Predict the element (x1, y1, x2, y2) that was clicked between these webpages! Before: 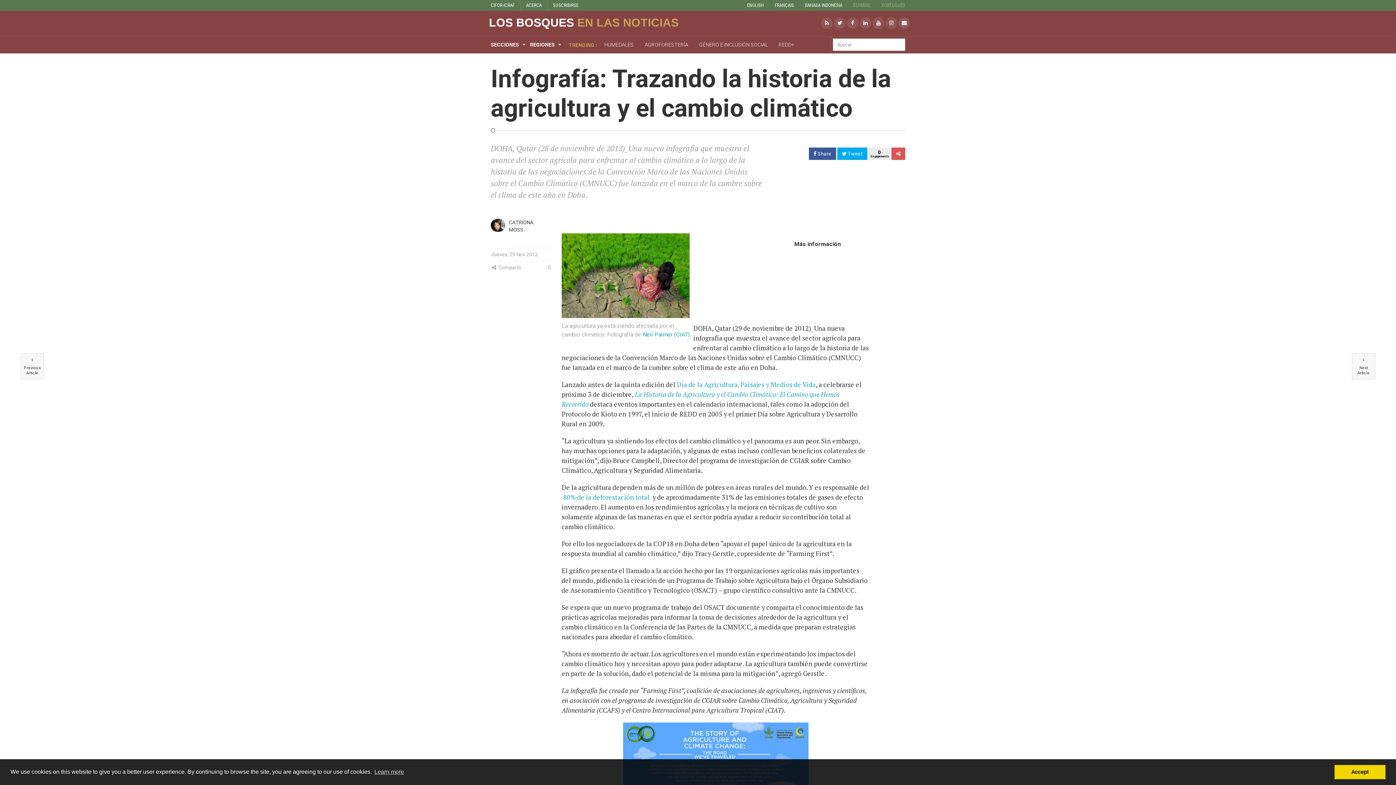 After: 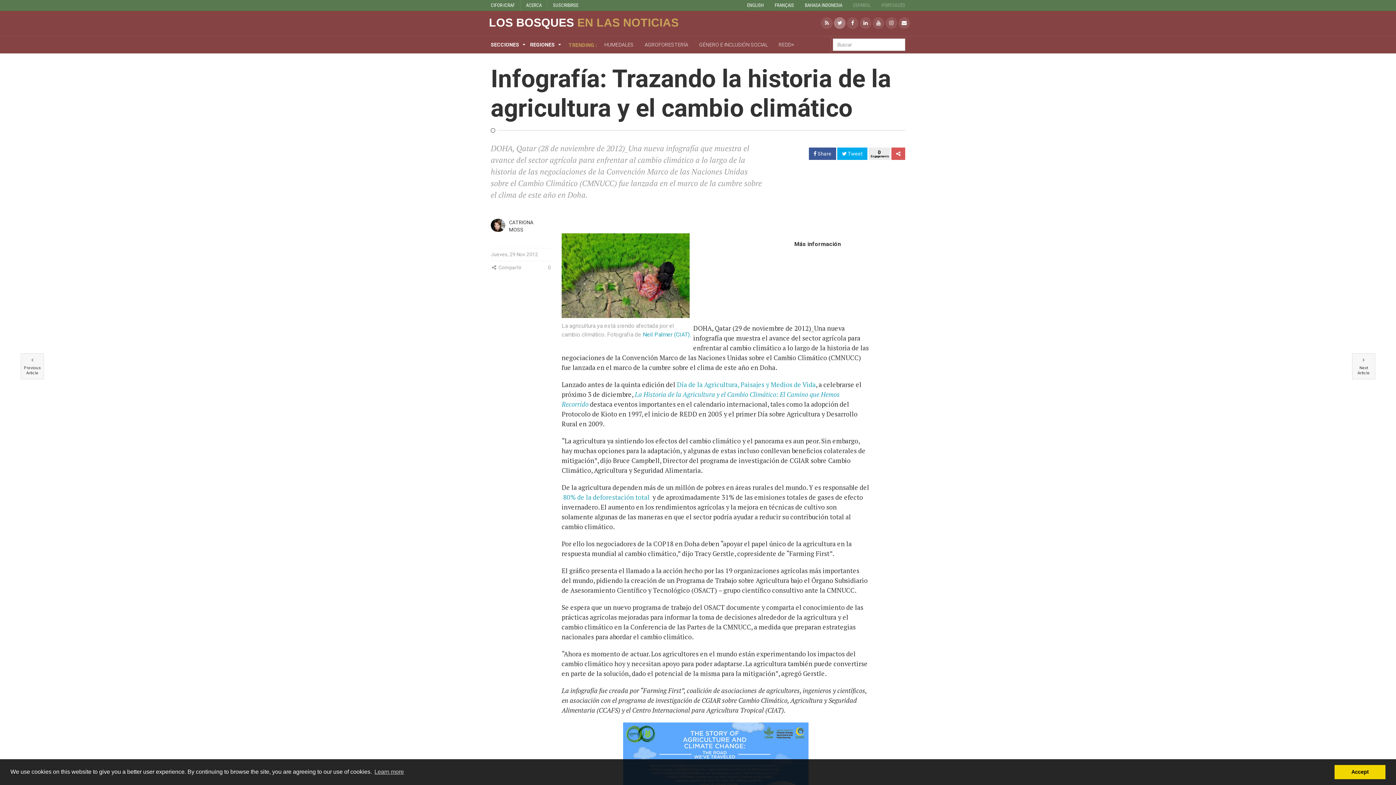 Action: bbox: (833, 19, 846, 25)